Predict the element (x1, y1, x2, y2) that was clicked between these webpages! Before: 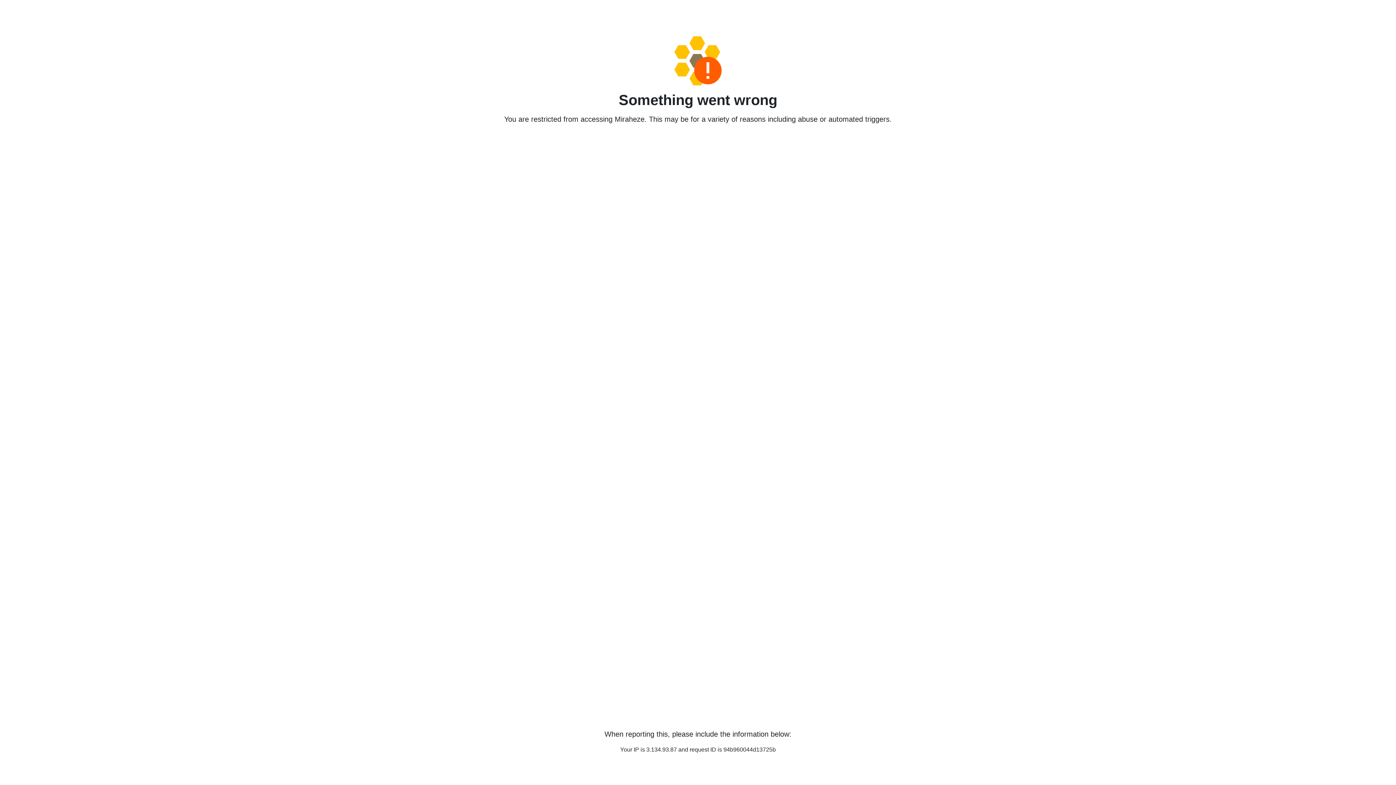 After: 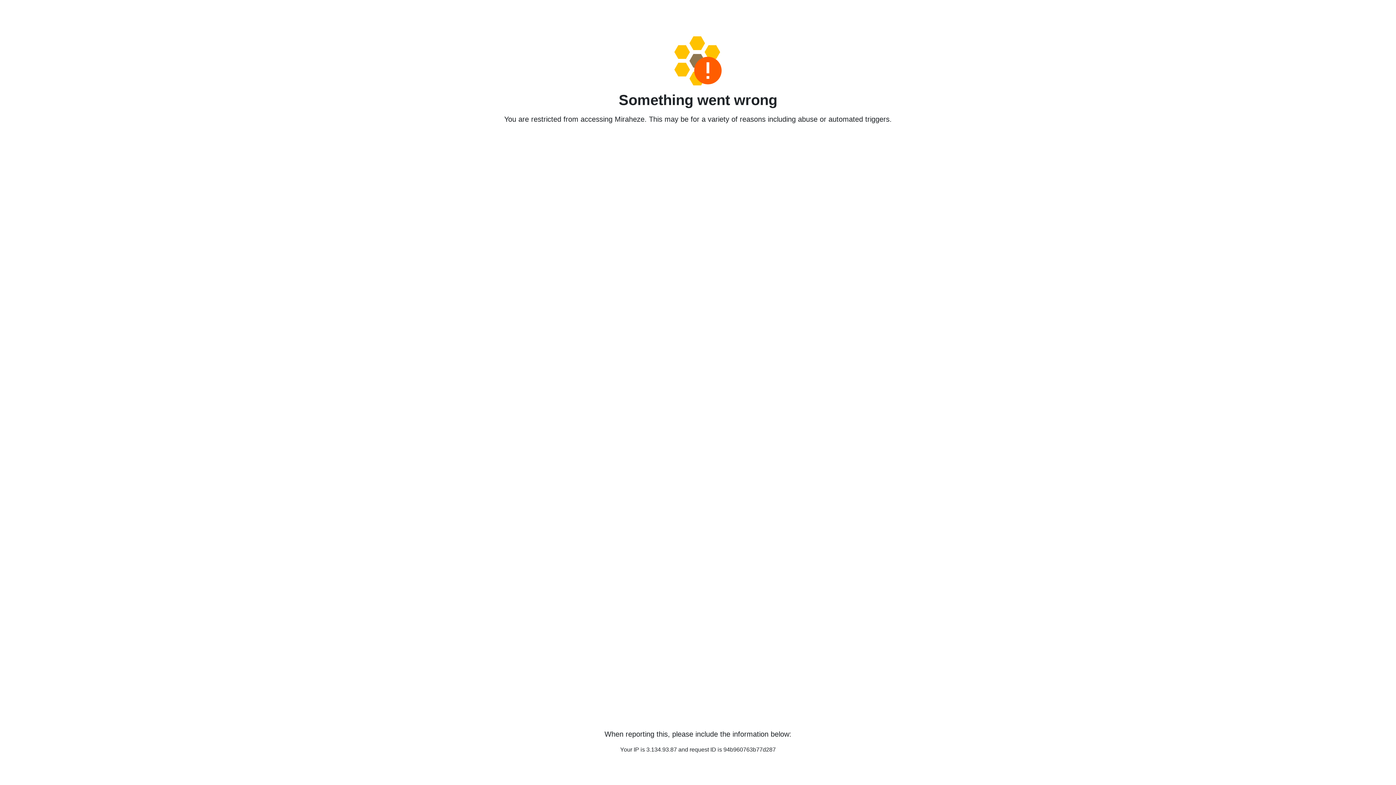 Action: bbox: (458, 36, 938, 85)